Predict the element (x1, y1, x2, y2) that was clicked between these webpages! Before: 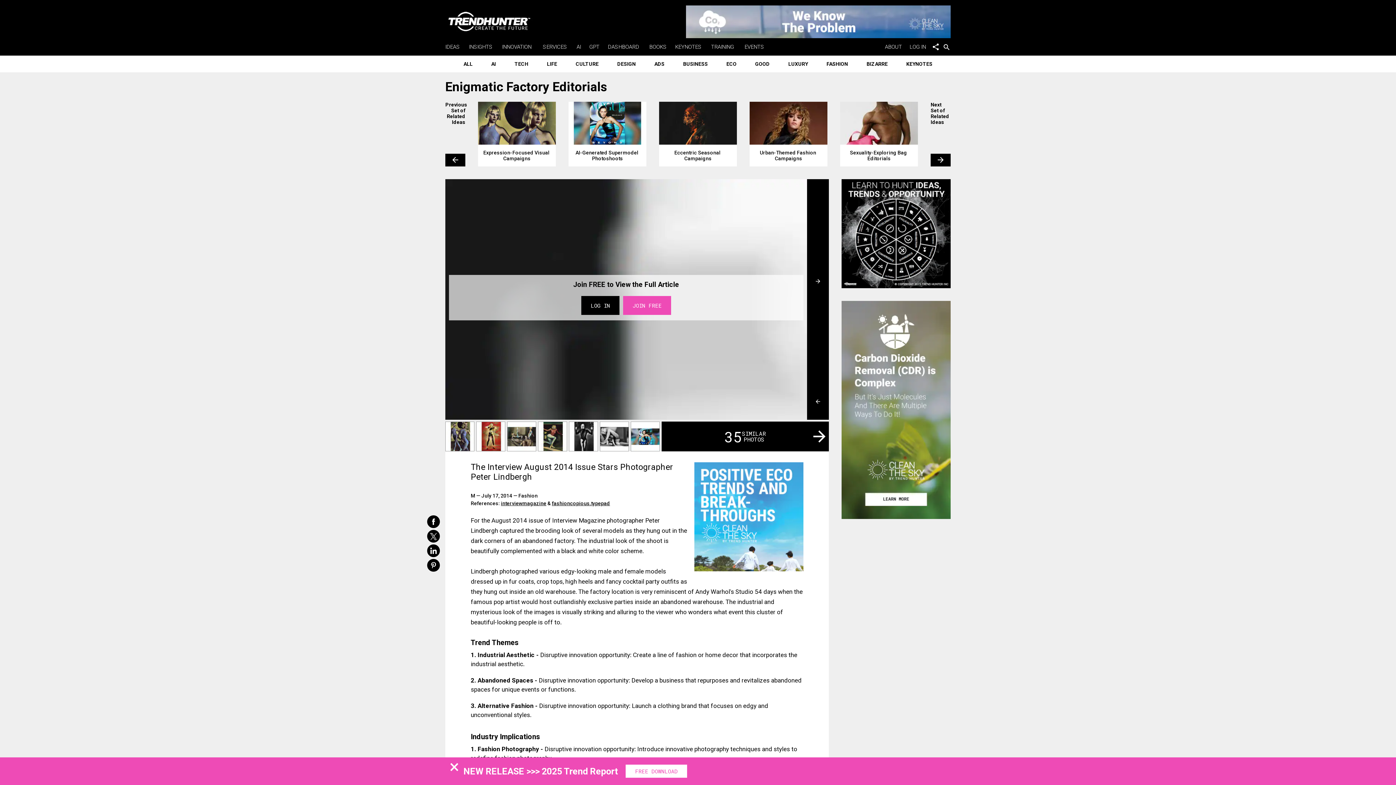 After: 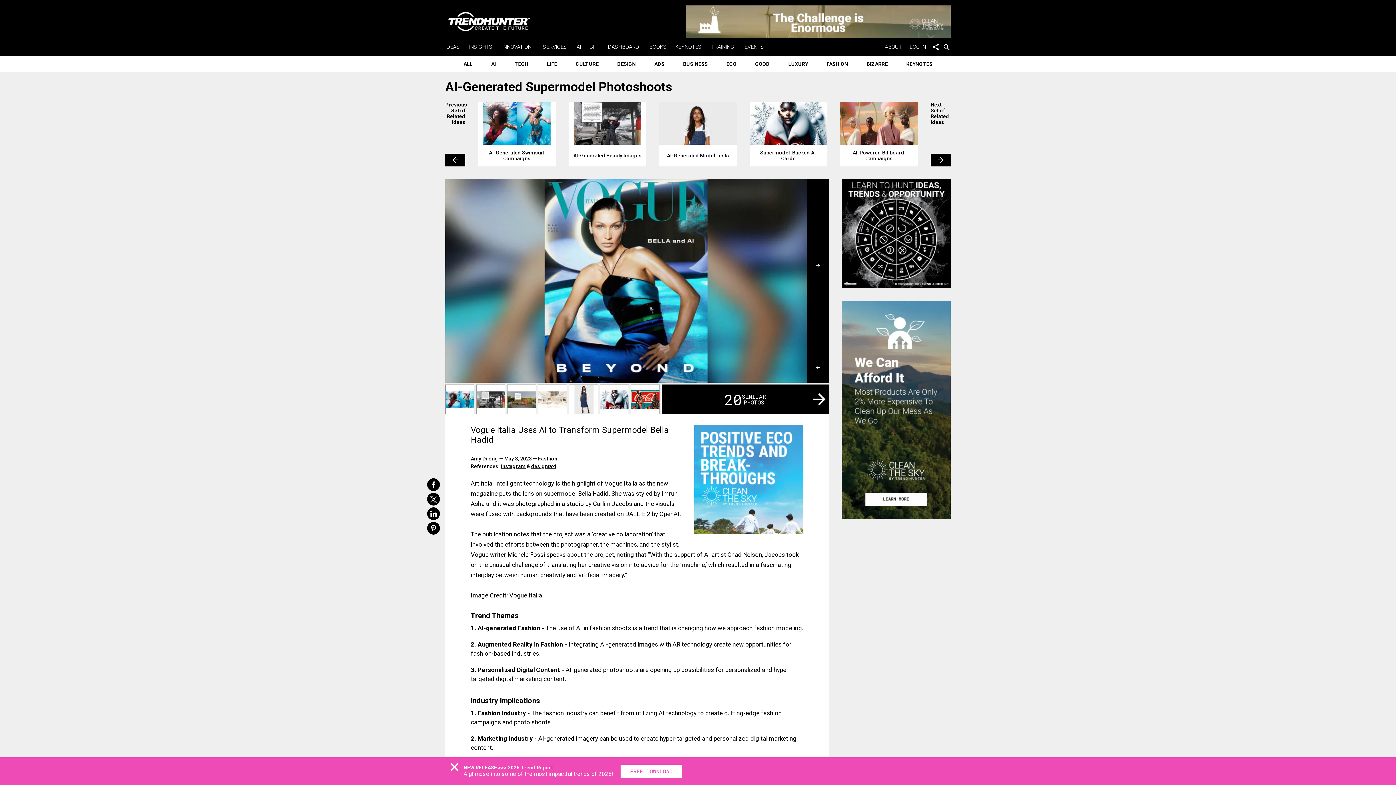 Action: label: AI-Generated Supermodel Photoshoots bbox: (568, 101, 646, 166)